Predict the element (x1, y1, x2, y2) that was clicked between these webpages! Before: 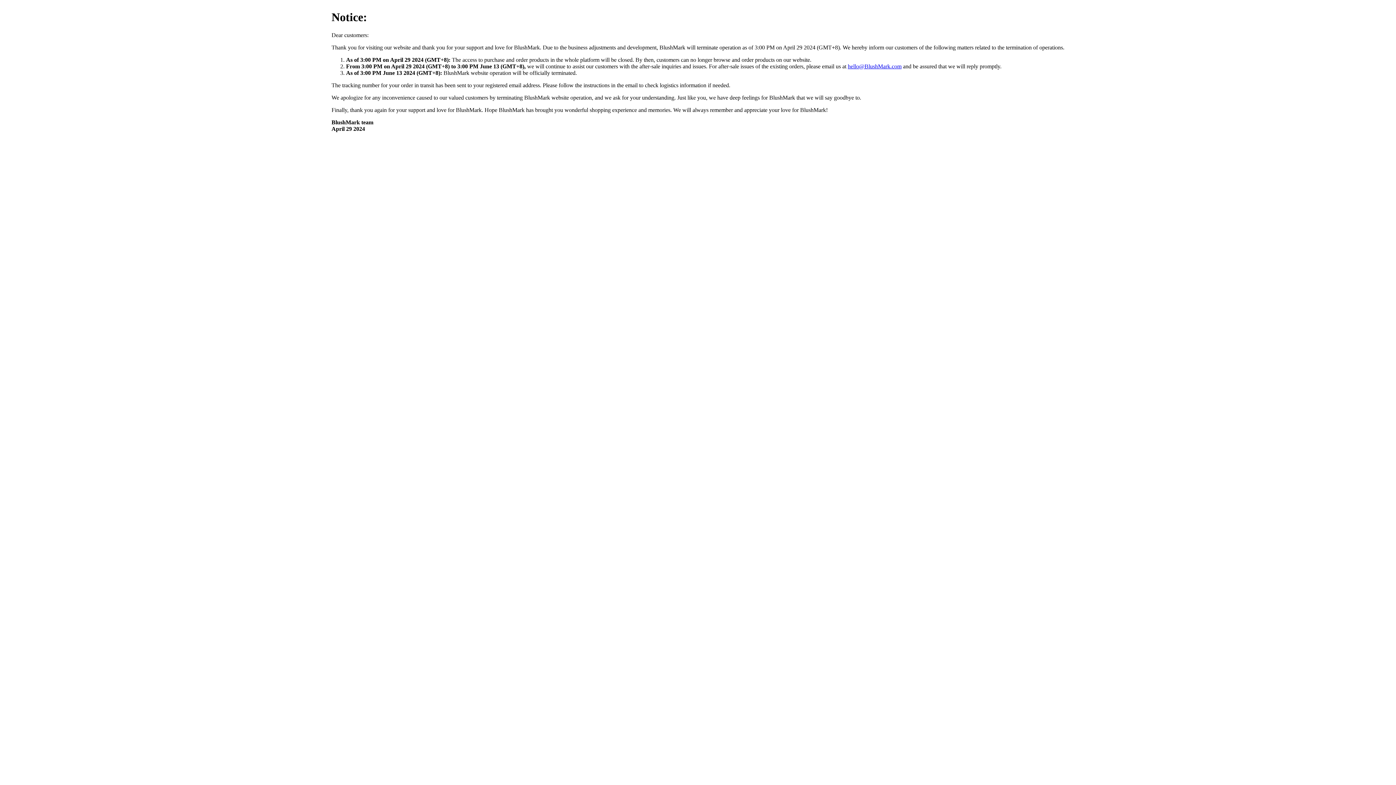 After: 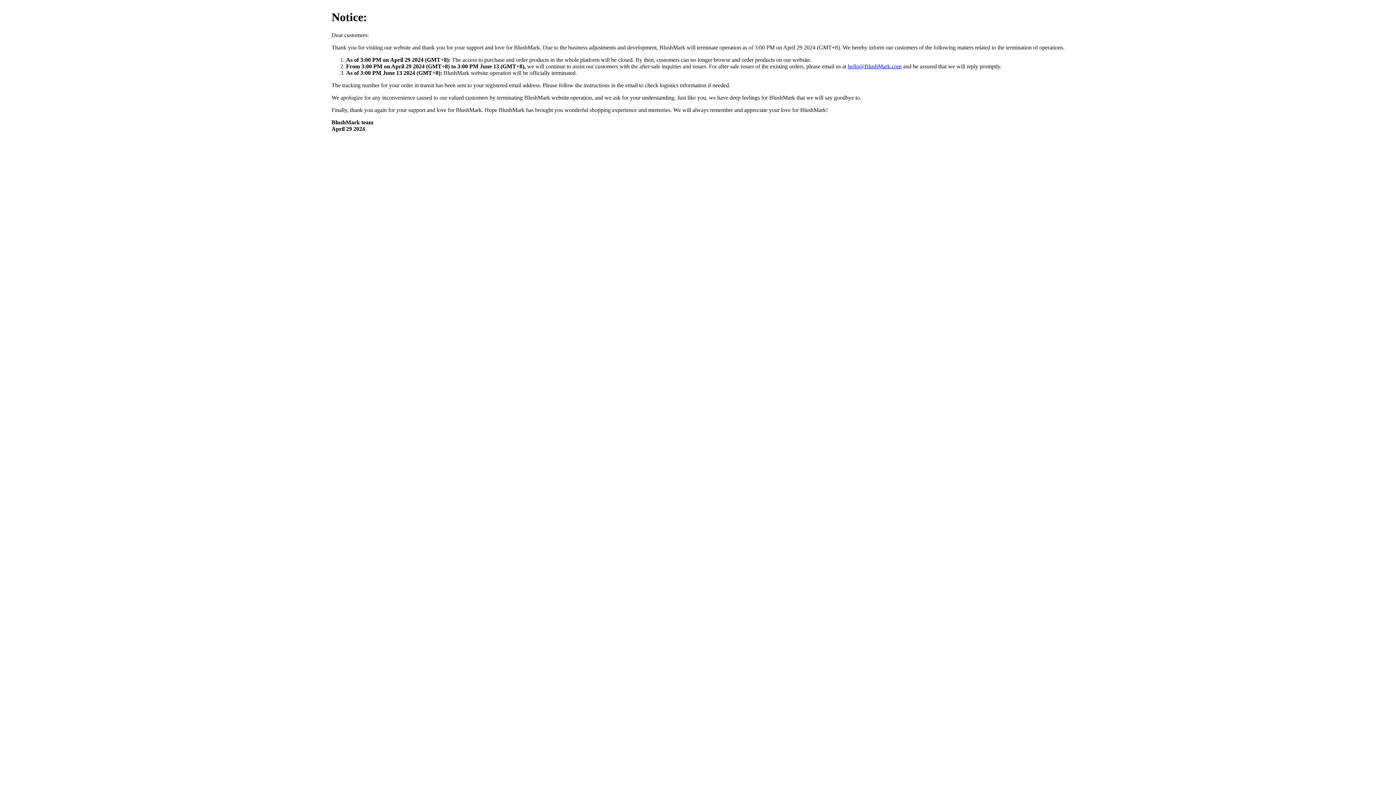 Action: bbox: (848, 63, 901, 69) label: hello@BlushMark.com